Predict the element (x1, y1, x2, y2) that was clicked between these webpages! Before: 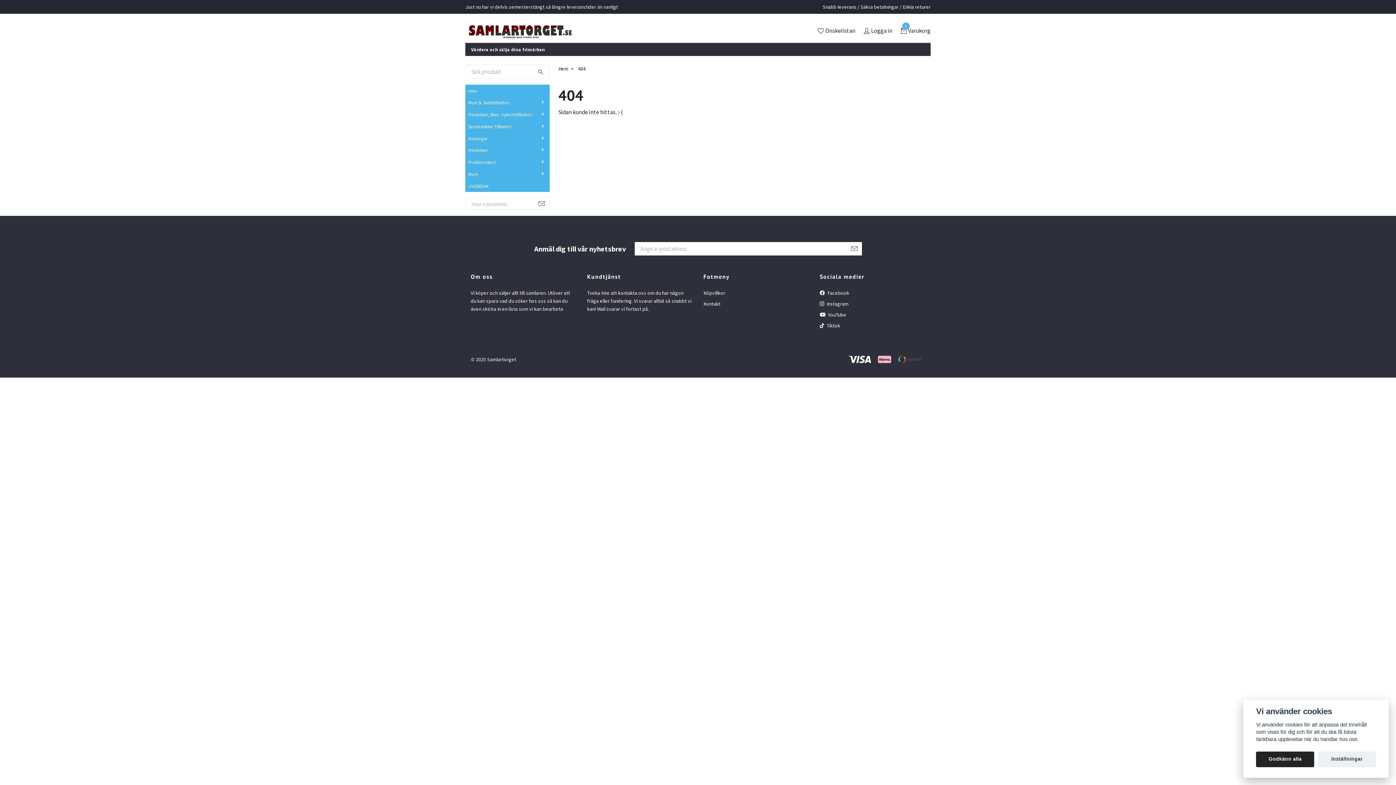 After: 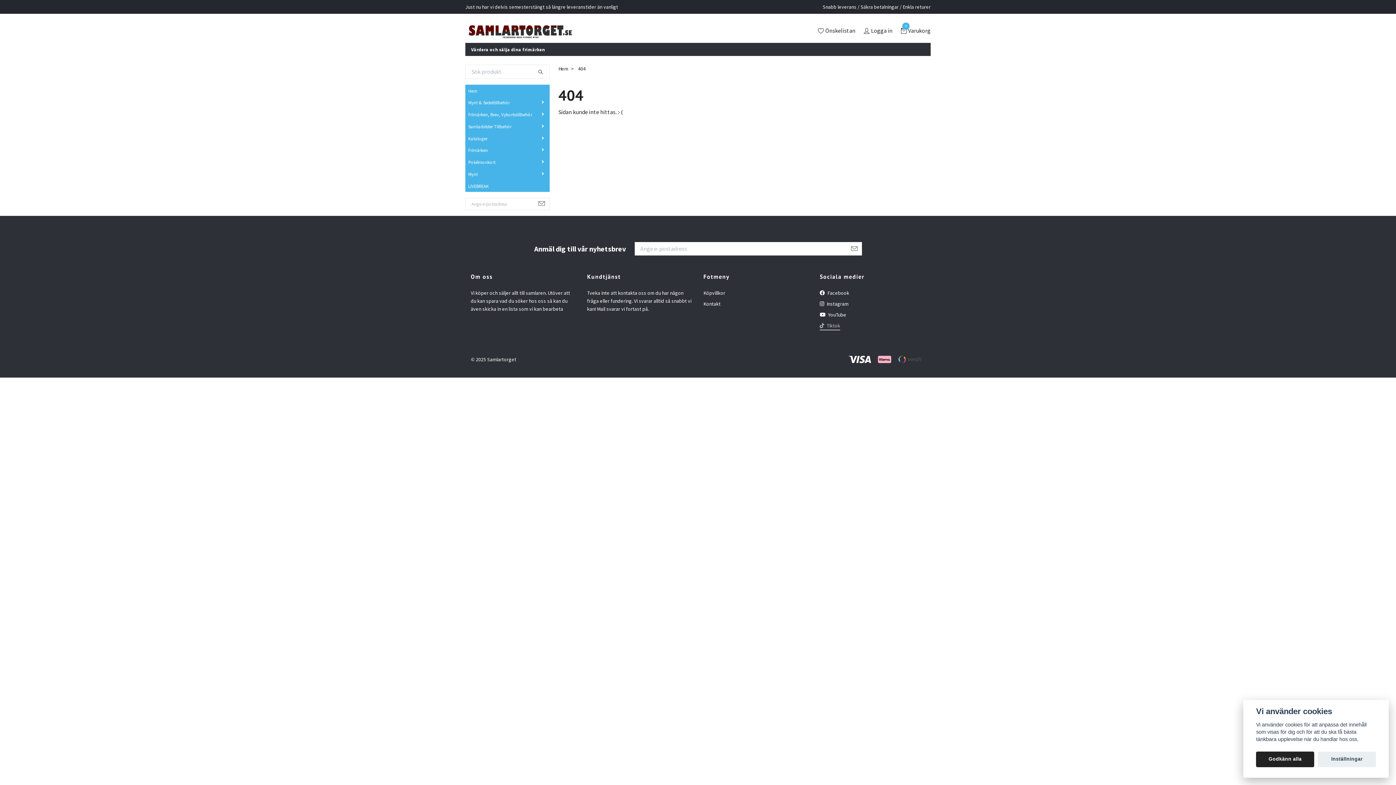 Action: label:  Tiktok bbox: (820, 322, 840, 329)